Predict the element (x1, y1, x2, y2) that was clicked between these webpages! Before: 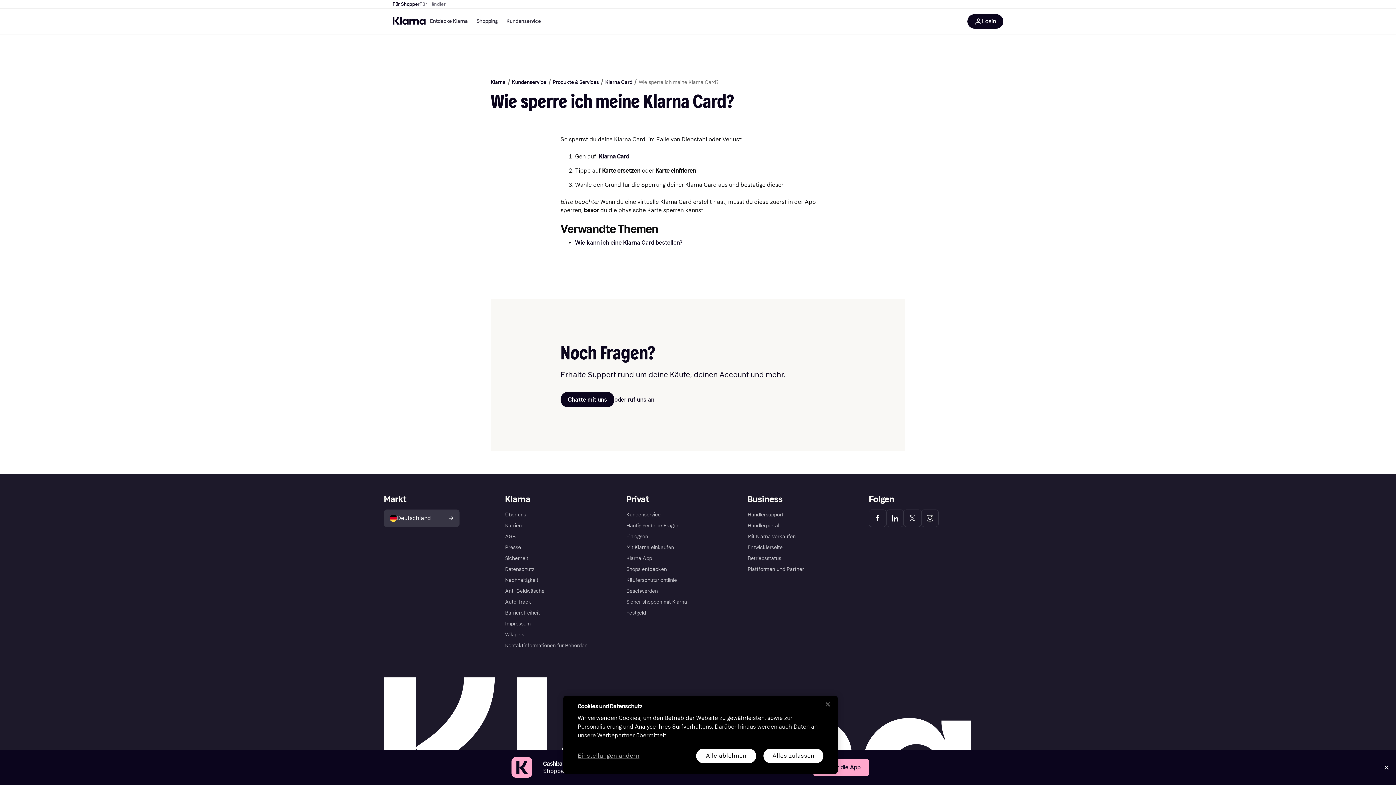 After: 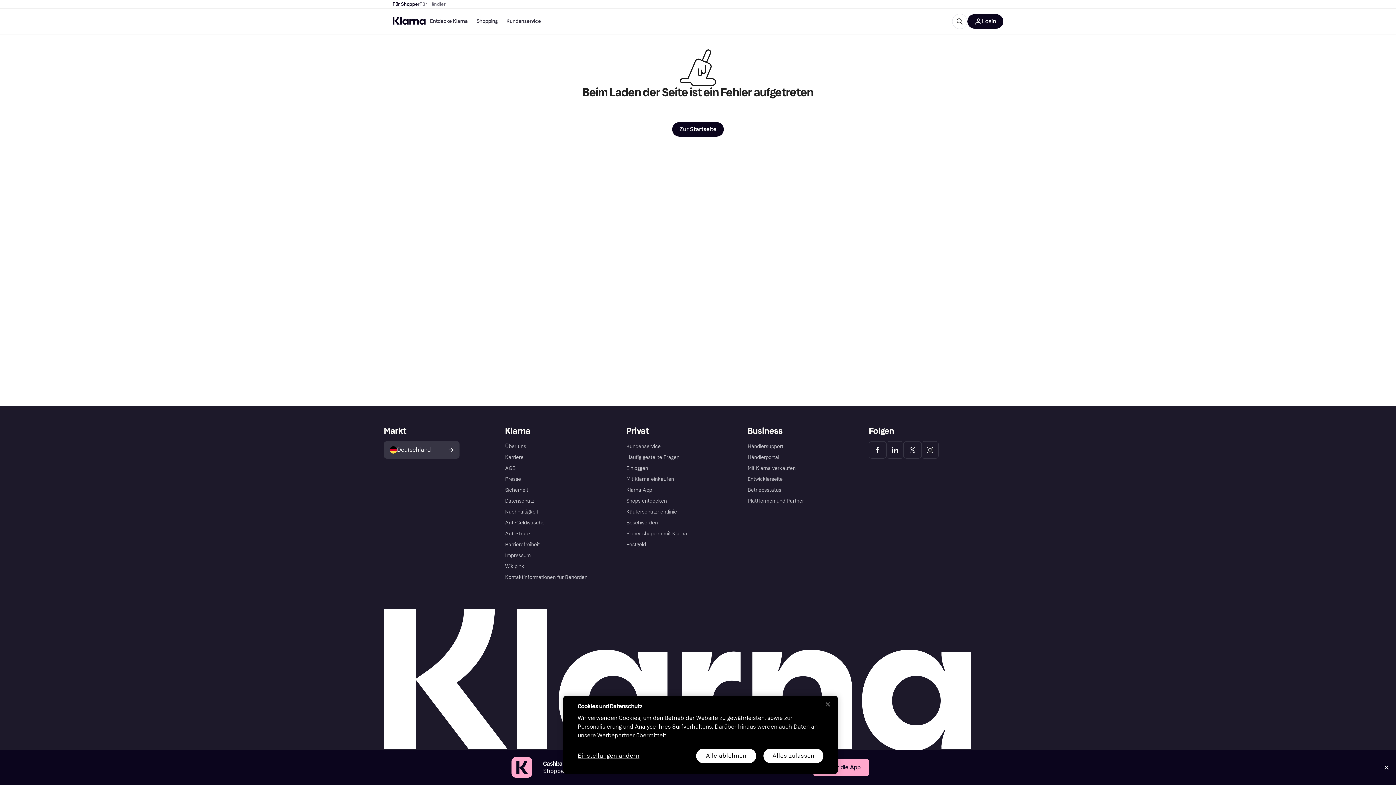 Action: label: Für Shopper bbox: (392, 0, 419, 8)